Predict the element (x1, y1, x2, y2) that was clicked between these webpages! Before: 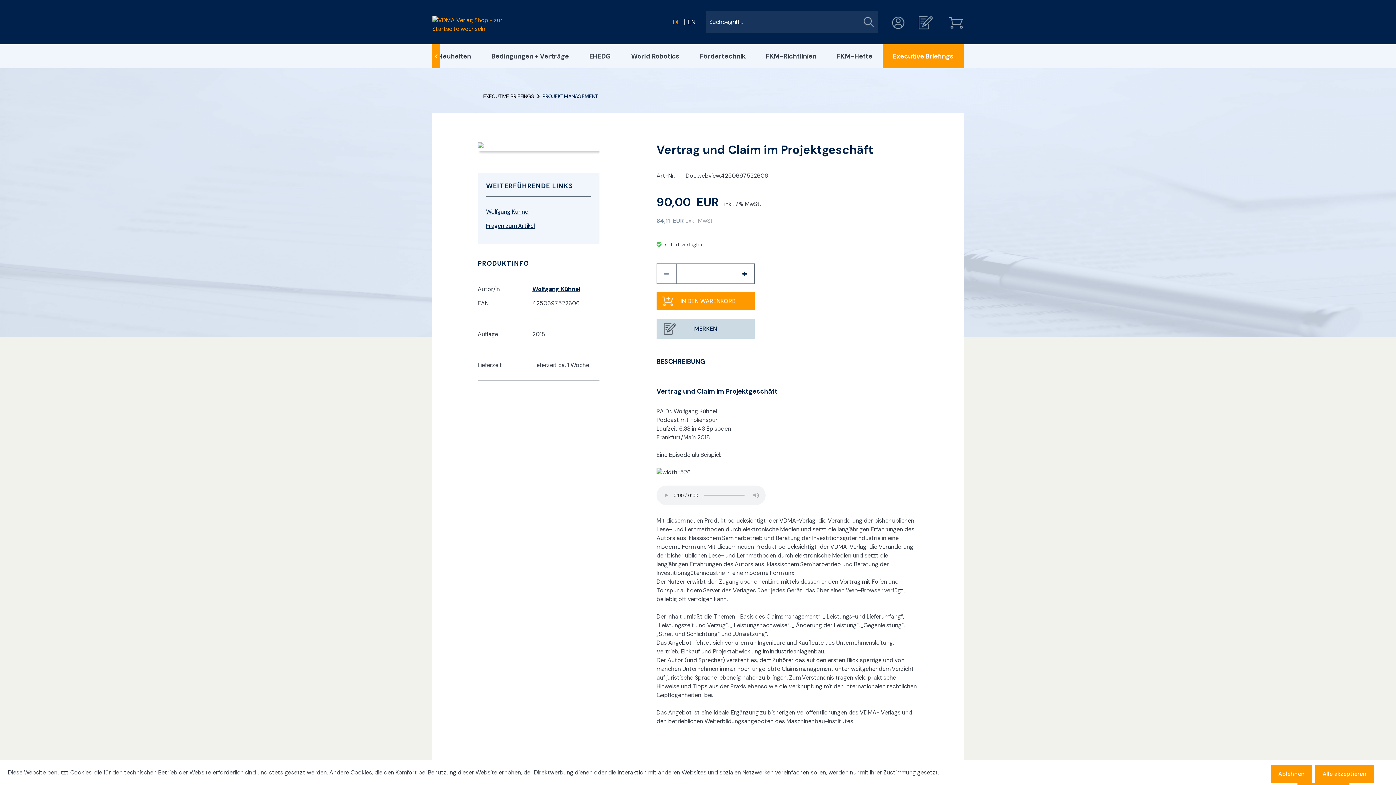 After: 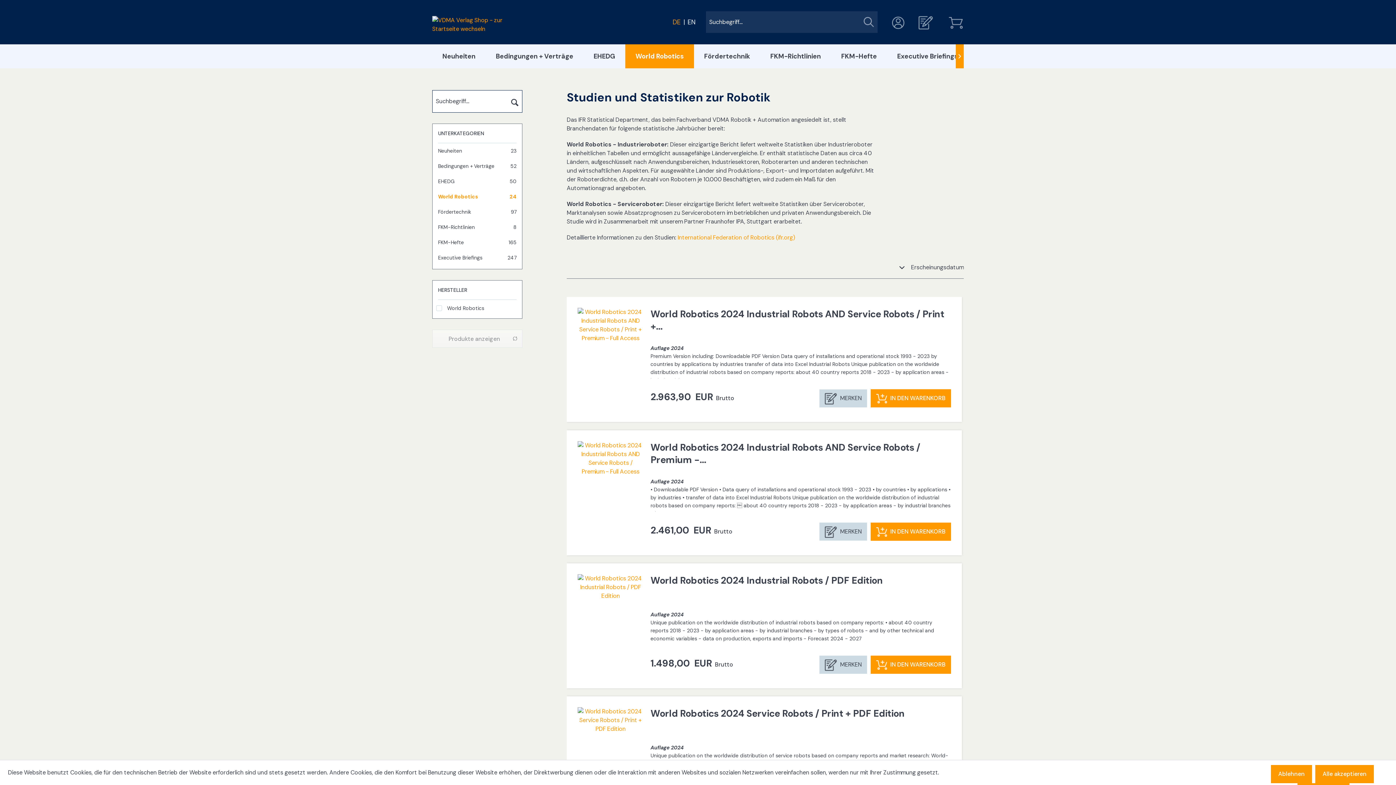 Action: label: World Robotics bbox: (621, 44, 689, 68)